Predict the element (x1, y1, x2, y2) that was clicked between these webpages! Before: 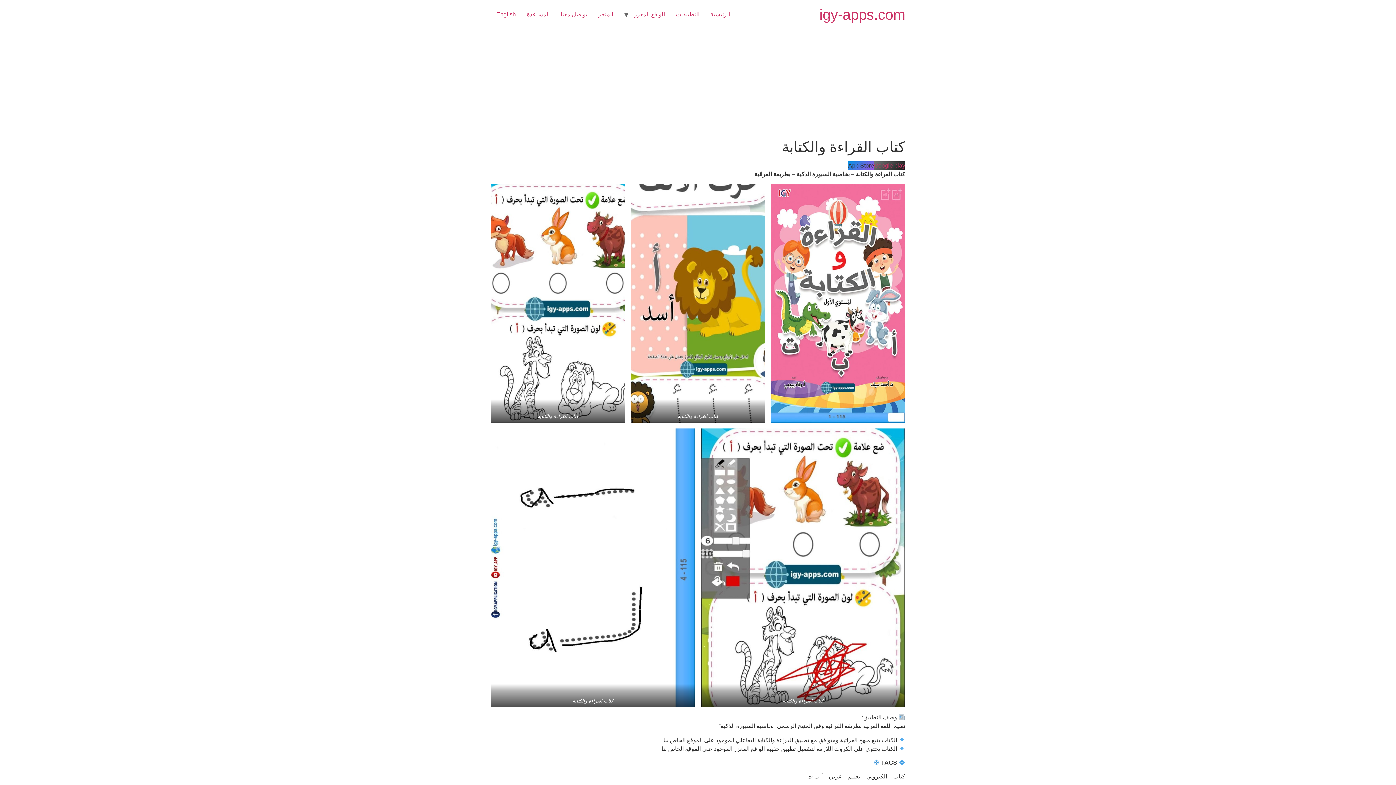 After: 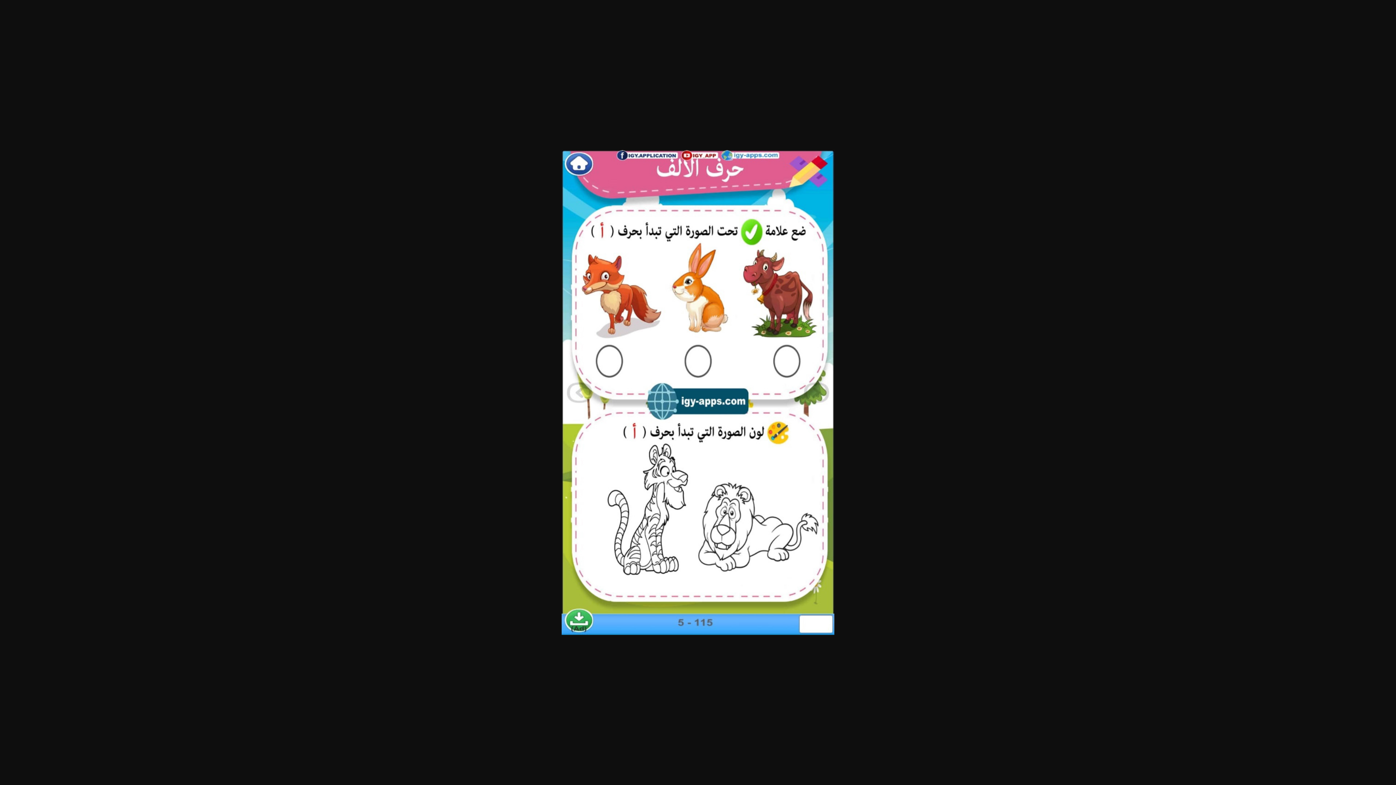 Action: bbox: (490, 184, 625, 422)